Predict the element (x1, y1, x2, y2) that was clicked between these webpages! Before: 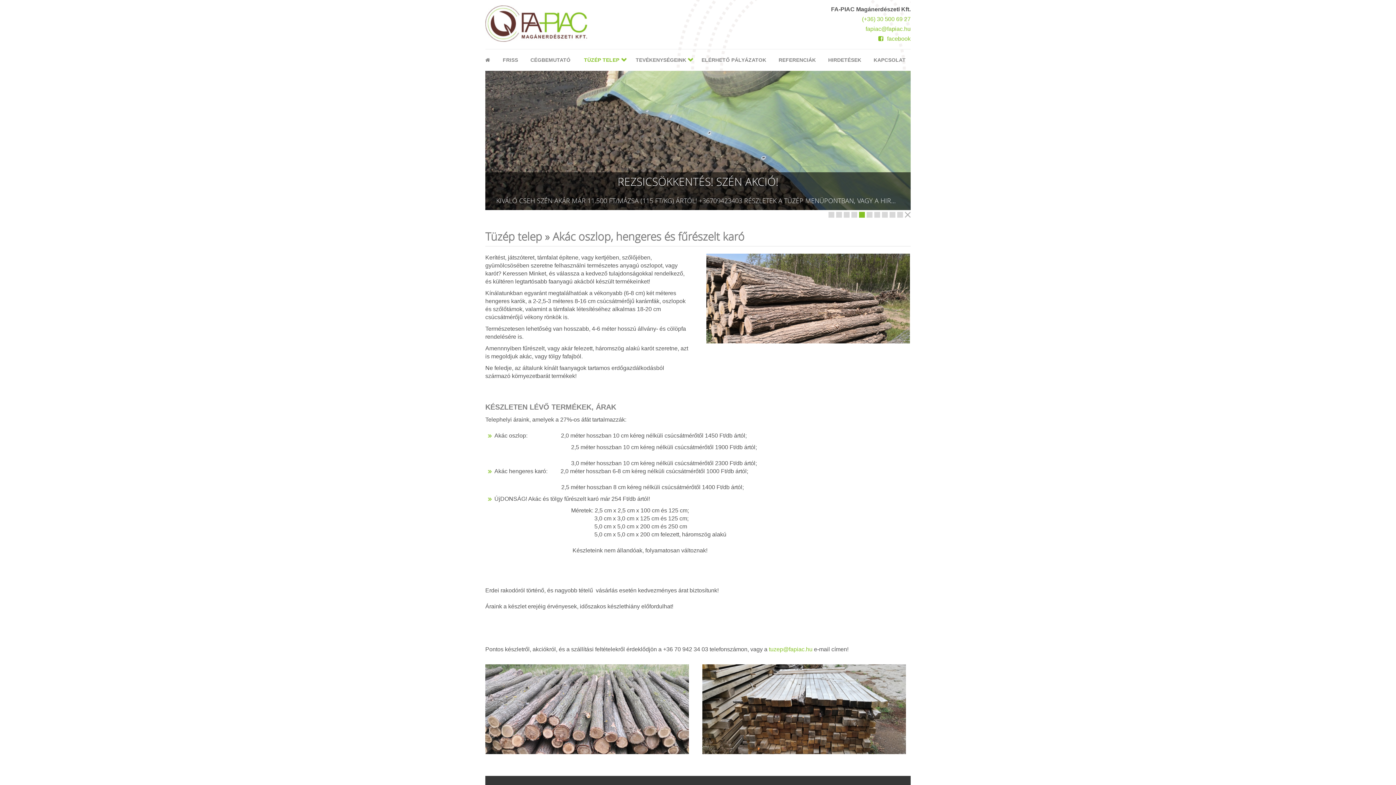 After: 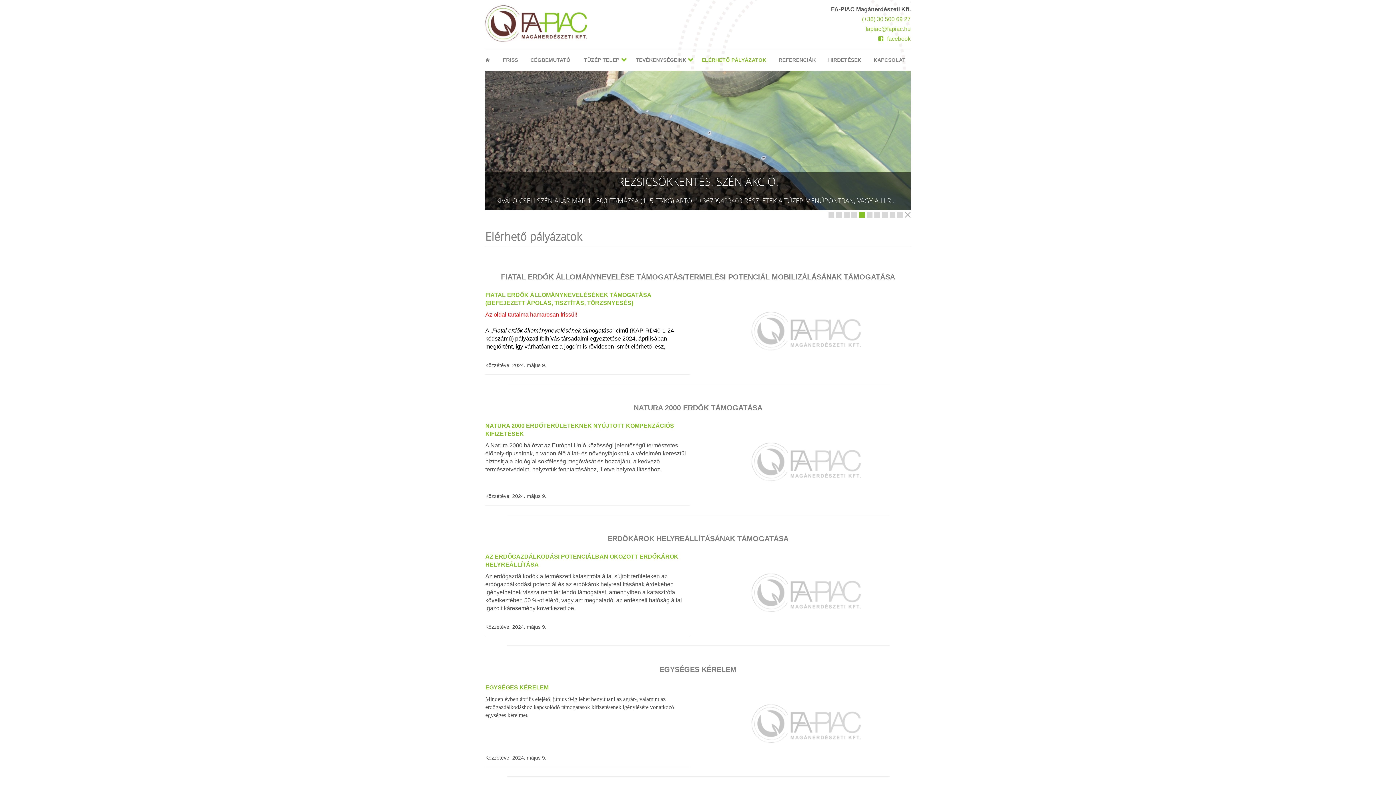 Action: bbox: (695, 50, 772, 69) label: ELÉRHETŐ PÁLYÁZATOK